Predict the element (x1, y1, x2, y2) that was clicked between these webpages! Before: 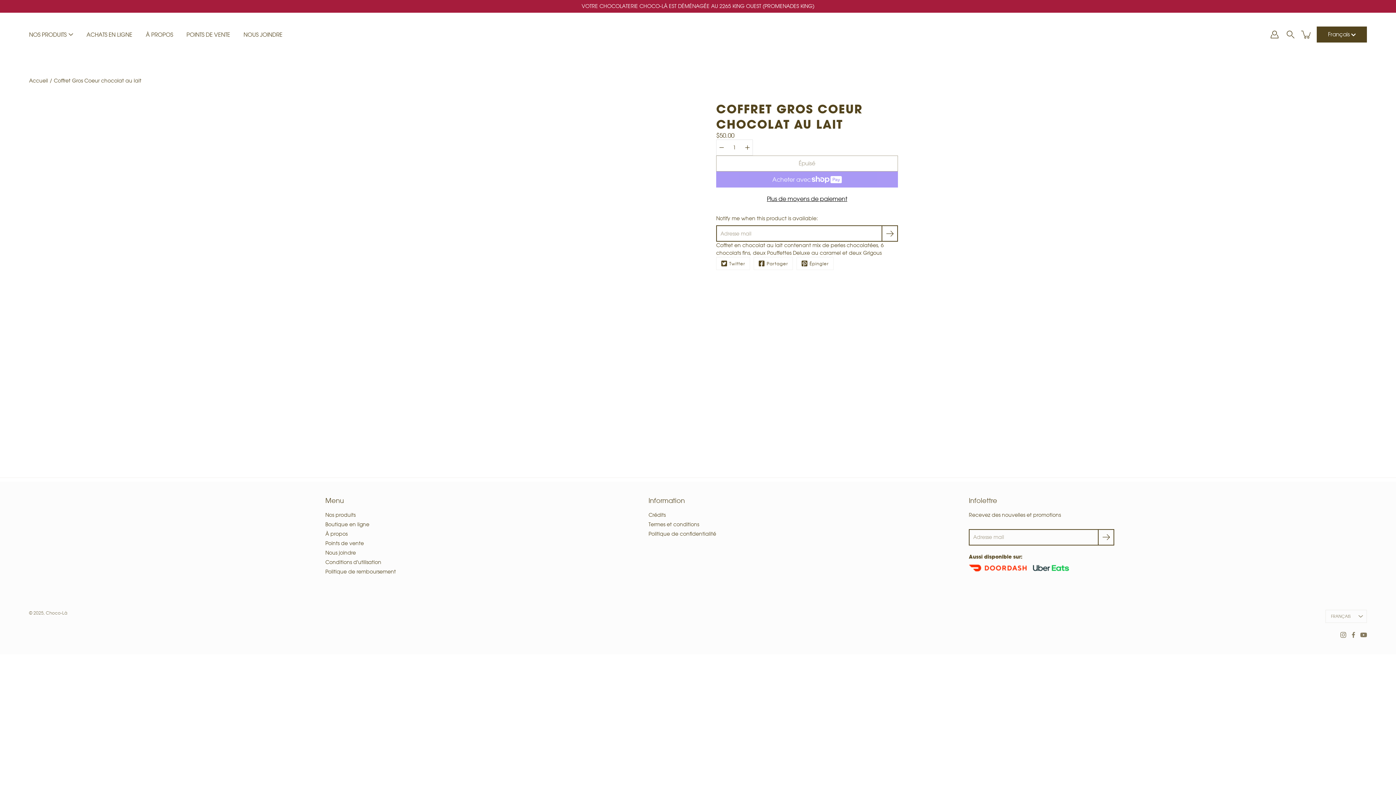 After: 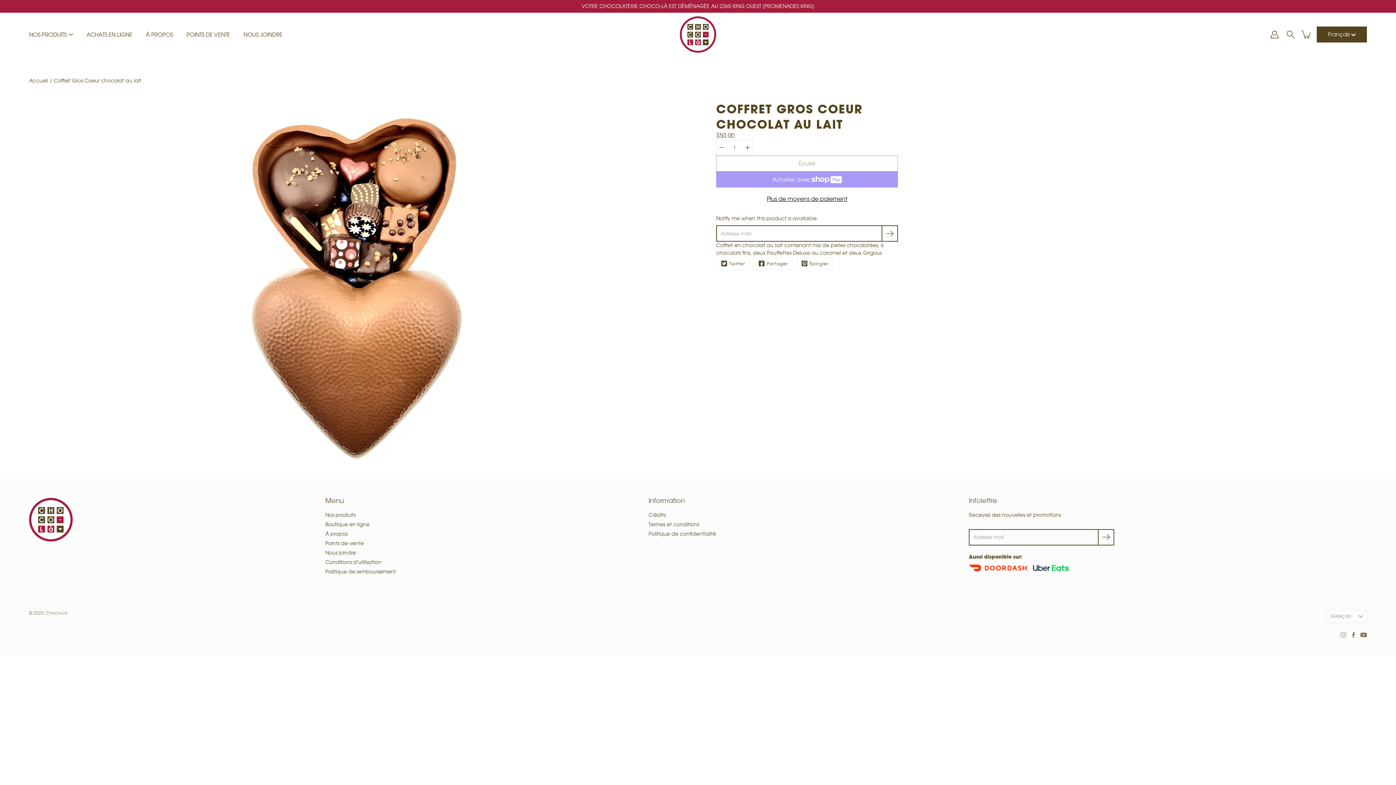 Action: label: Instagram bbox: (1340, 632, 1346, 638)